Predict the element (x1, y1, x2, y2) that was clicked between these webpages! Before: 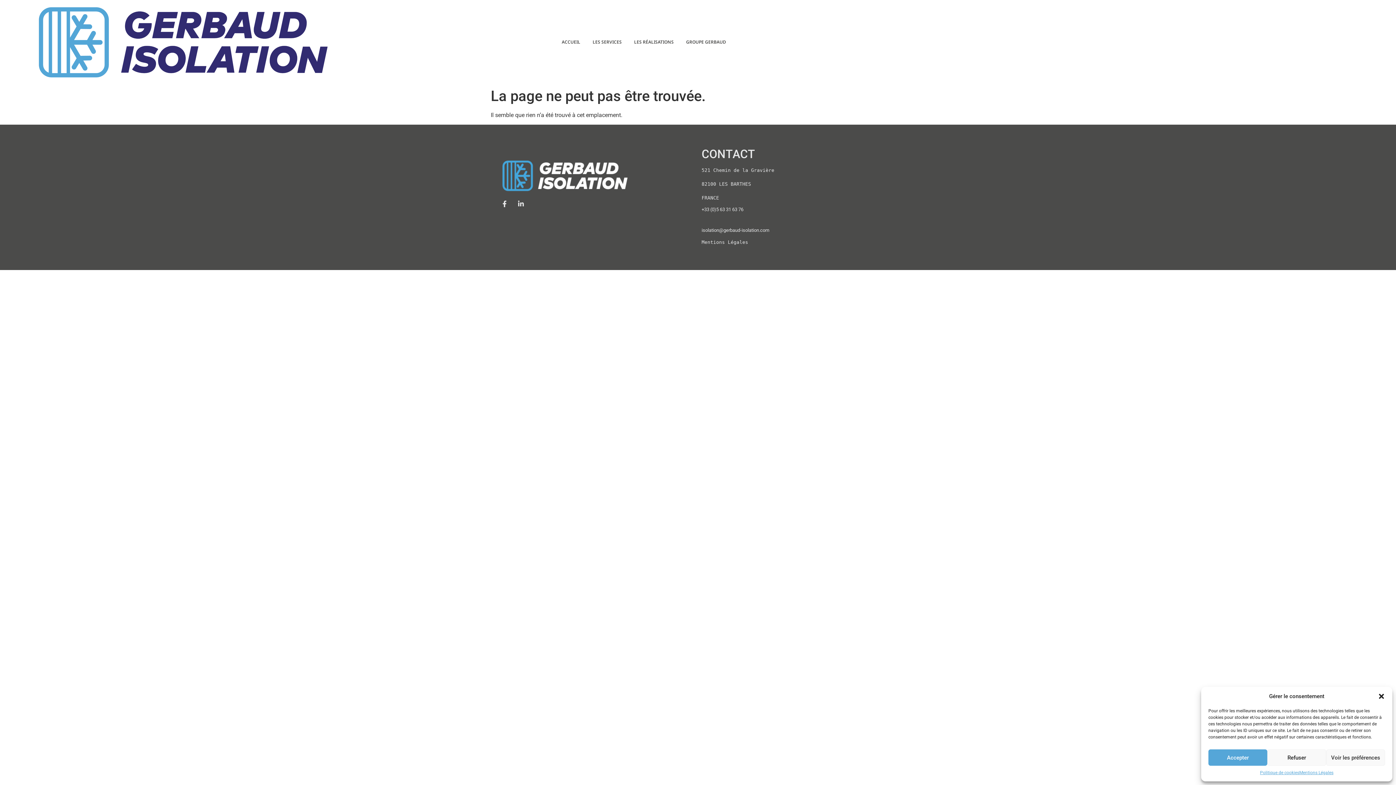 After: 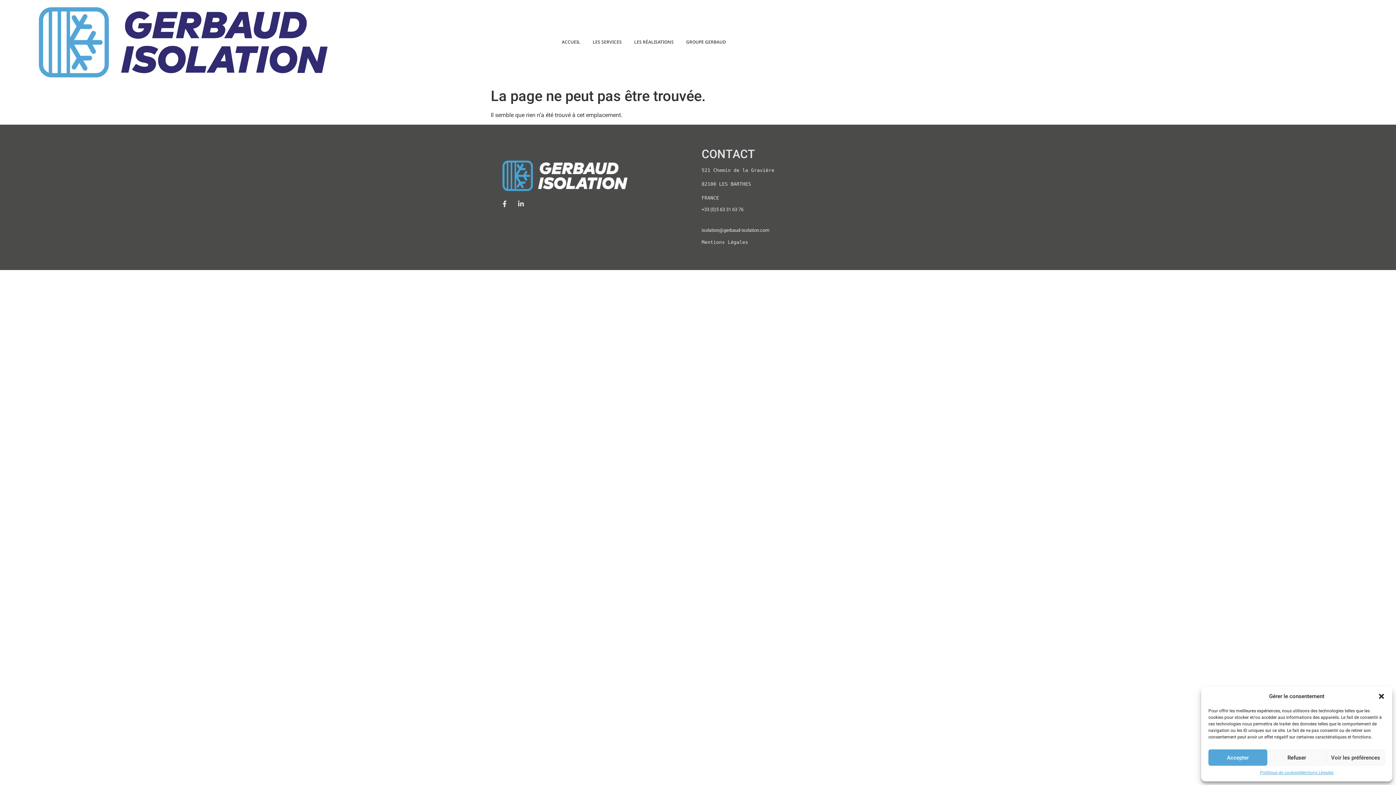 Action: bbox: (701, 206, 743, 212) label: +33 (0)5 63 31 63 76